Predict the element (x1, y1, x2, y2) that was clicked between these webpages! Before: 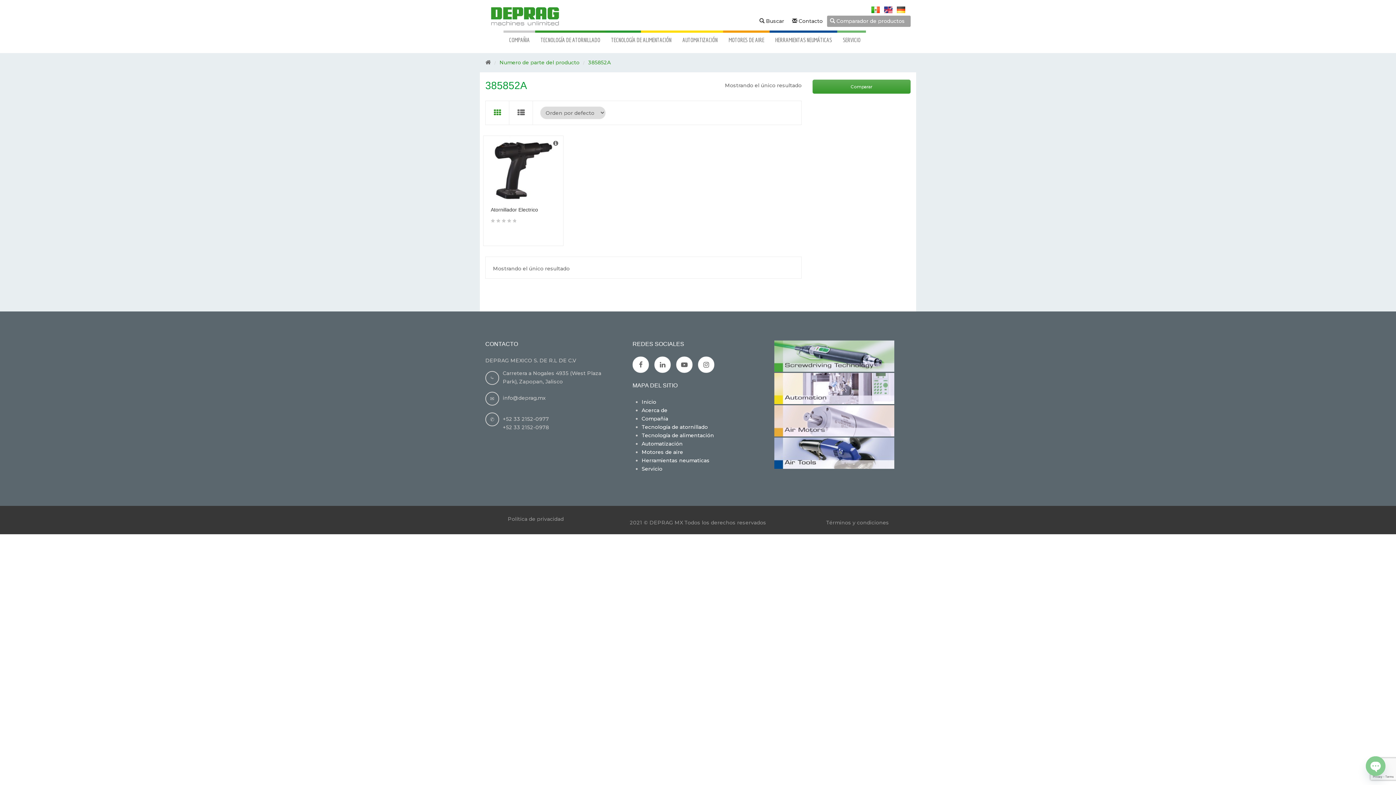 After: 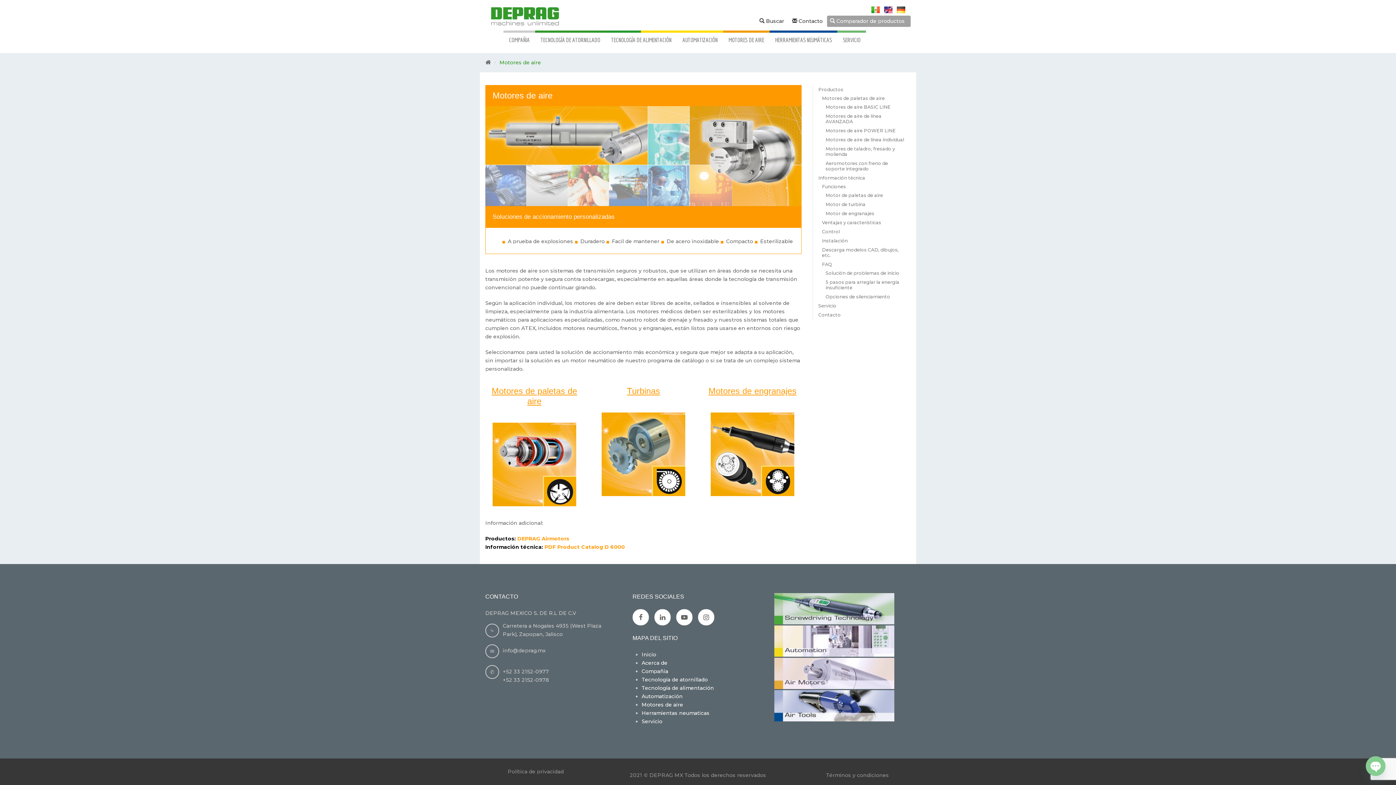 Action: label: MOTORES DE AIRE bbox: (723, 30, 769, 49)